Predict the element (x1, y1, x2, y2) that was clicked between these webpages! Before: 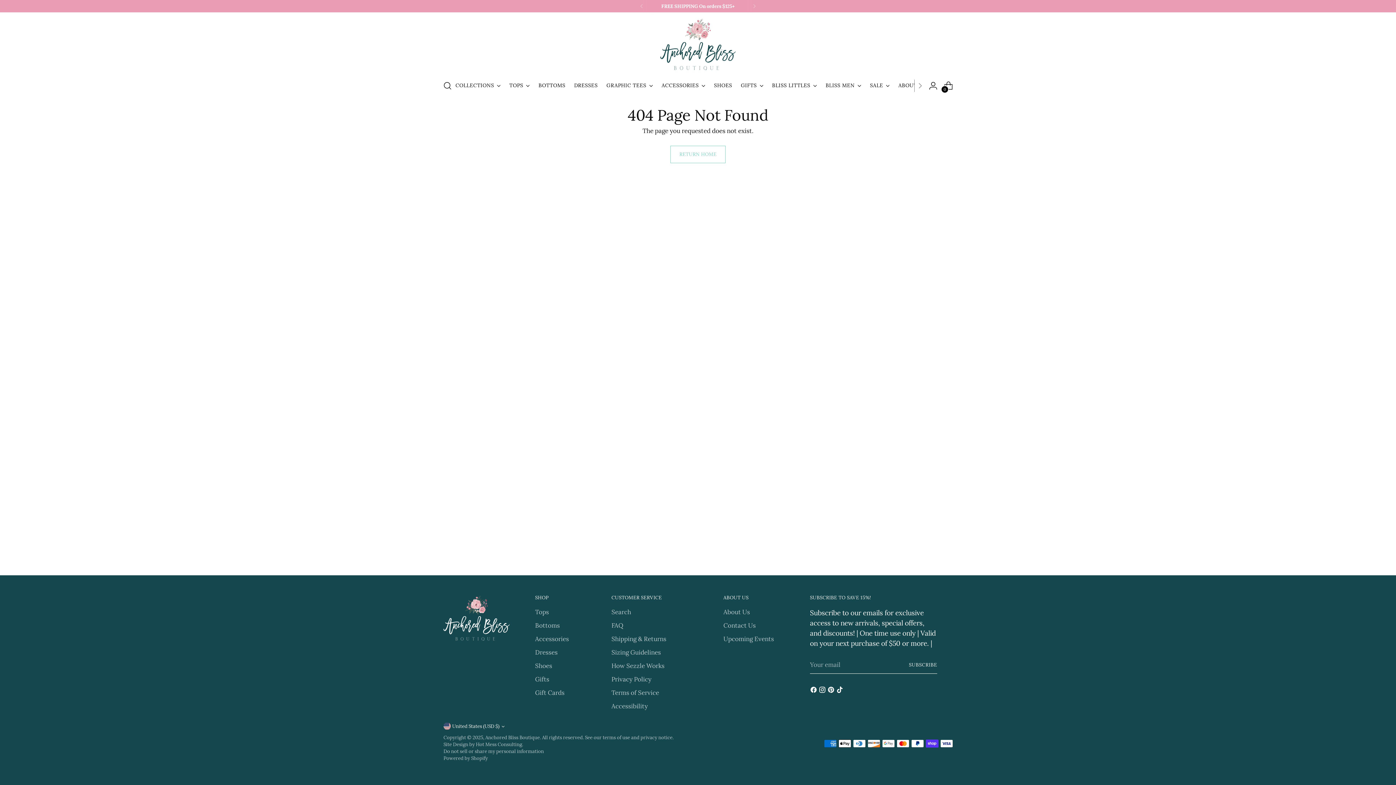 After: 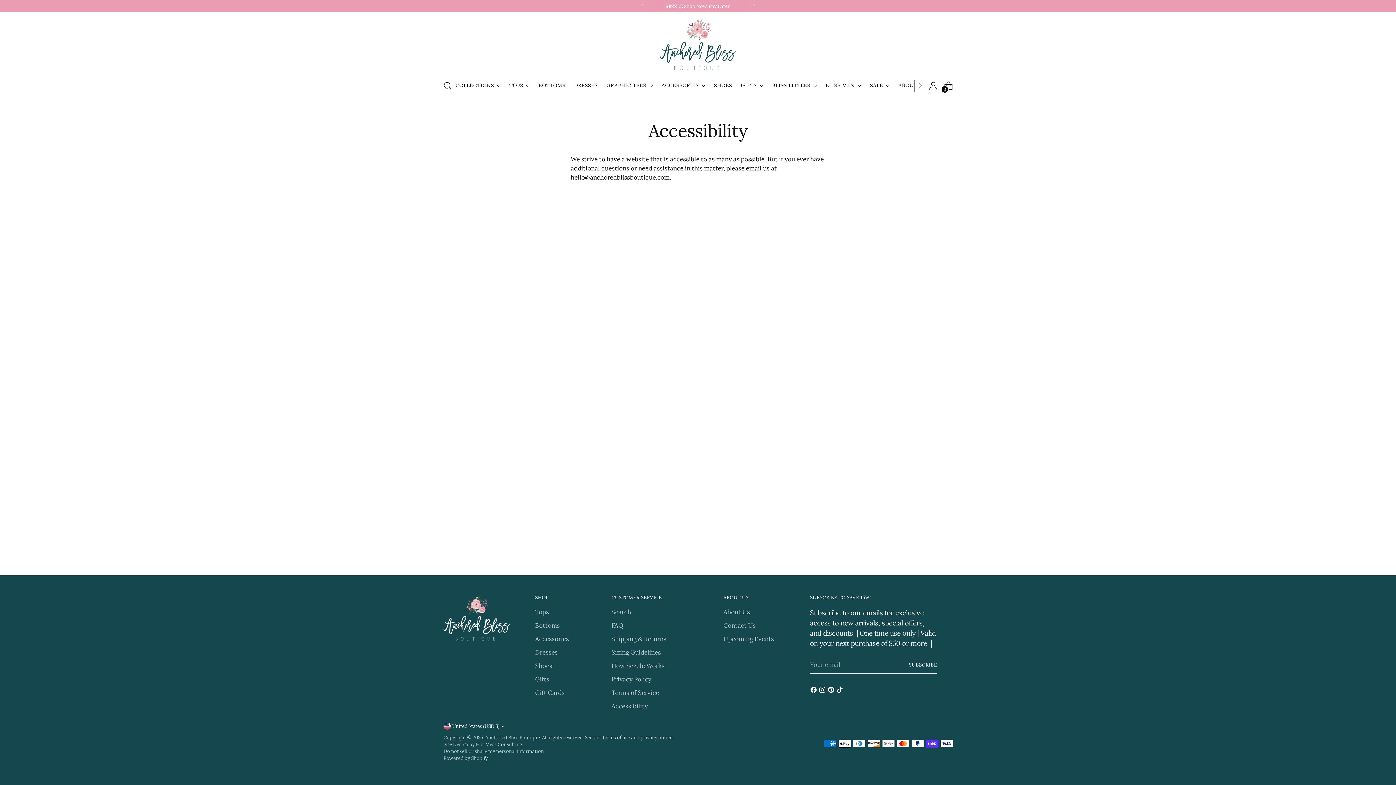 Action: label: Accessibility bbox: (611, 702, 648, 710)